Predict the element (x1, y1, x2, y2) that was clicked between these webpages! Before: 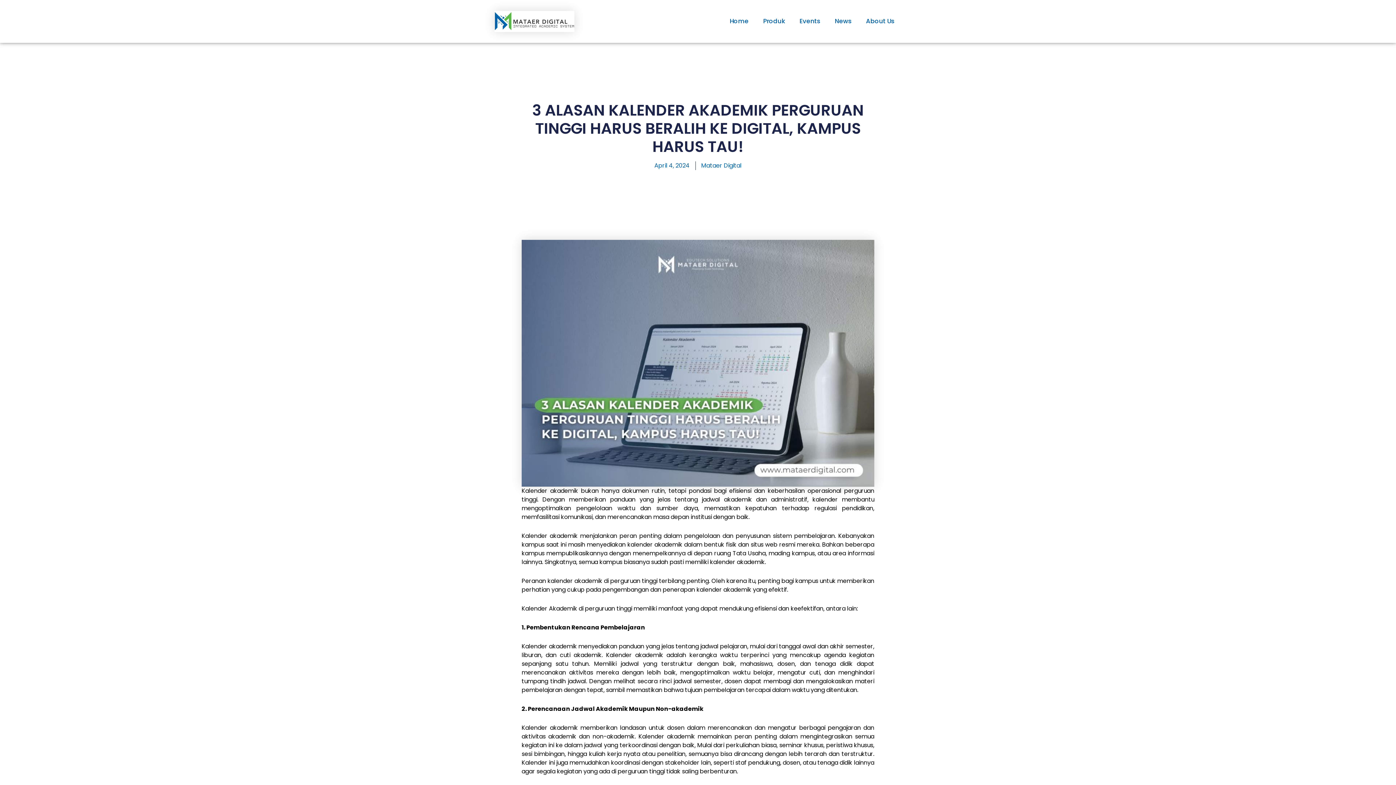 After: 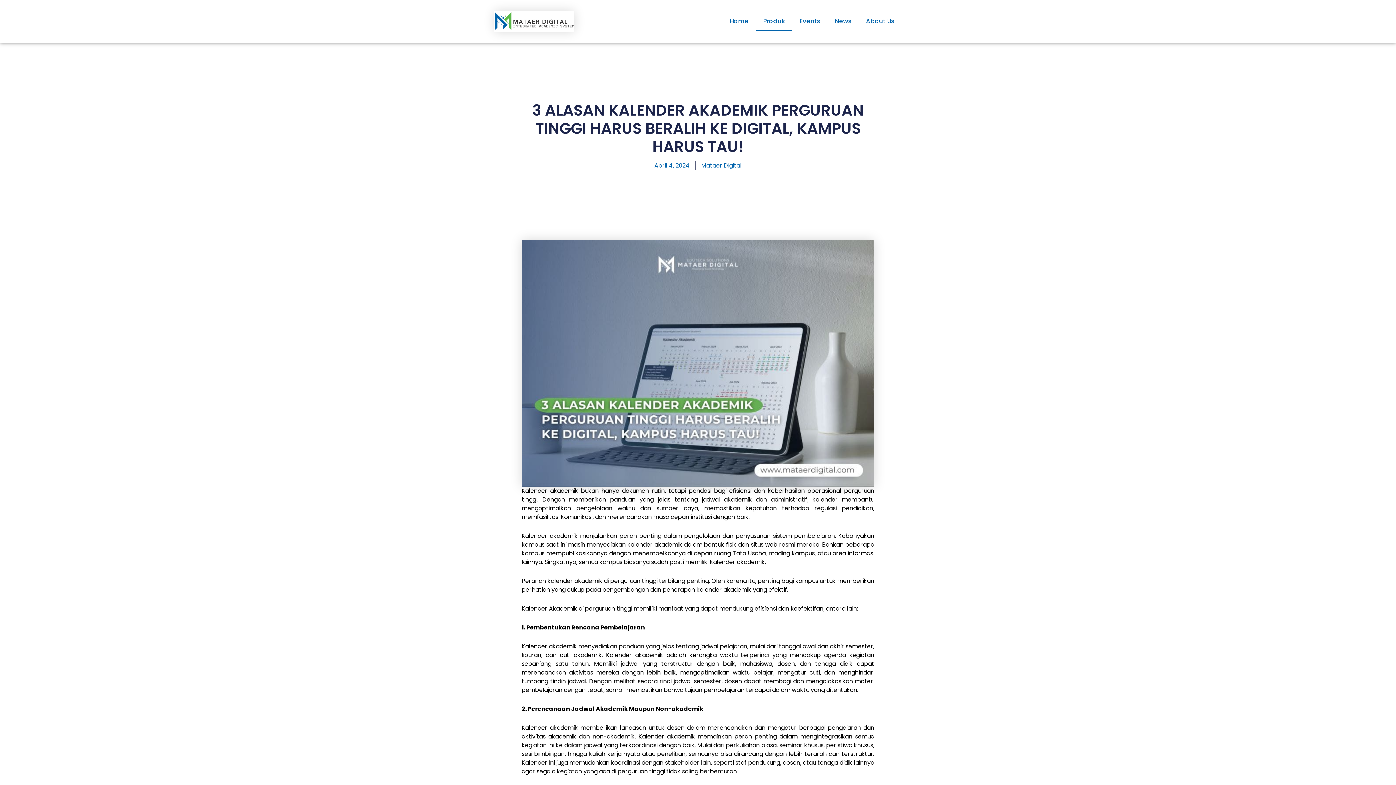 Action: label: Produk bbox: (756, 10, 792, 31)